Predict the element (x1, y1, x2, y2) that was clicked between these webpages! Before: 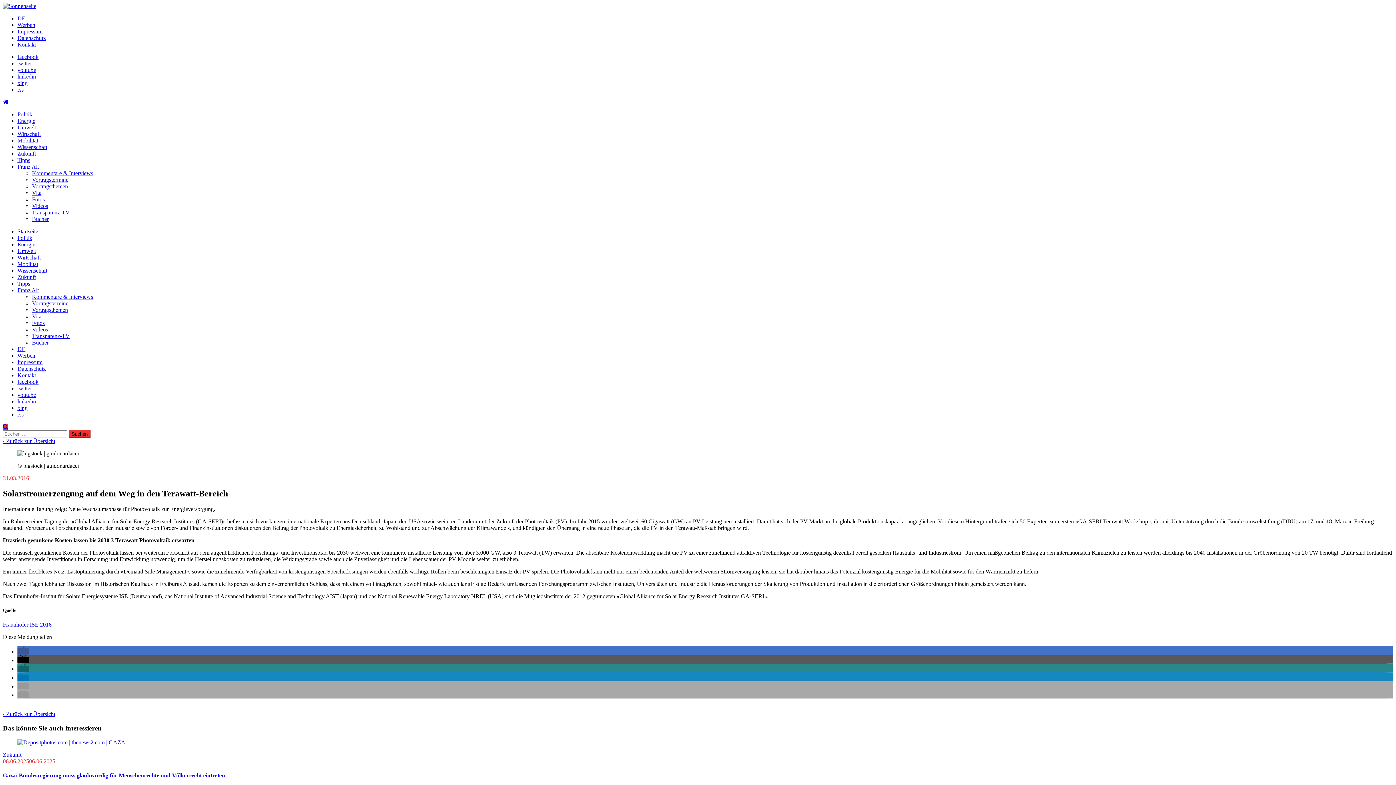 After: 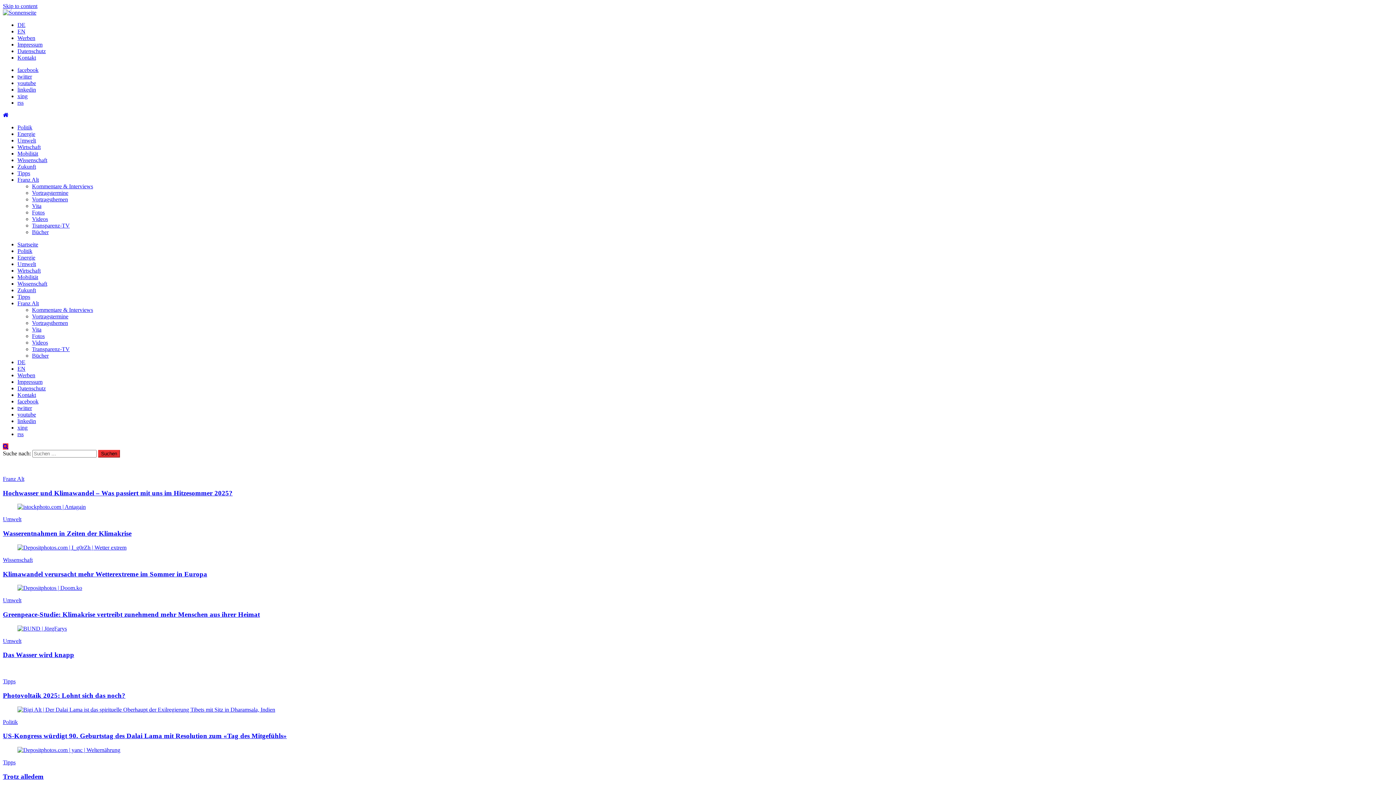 Action: bbox: (2, 2, 36, 9)